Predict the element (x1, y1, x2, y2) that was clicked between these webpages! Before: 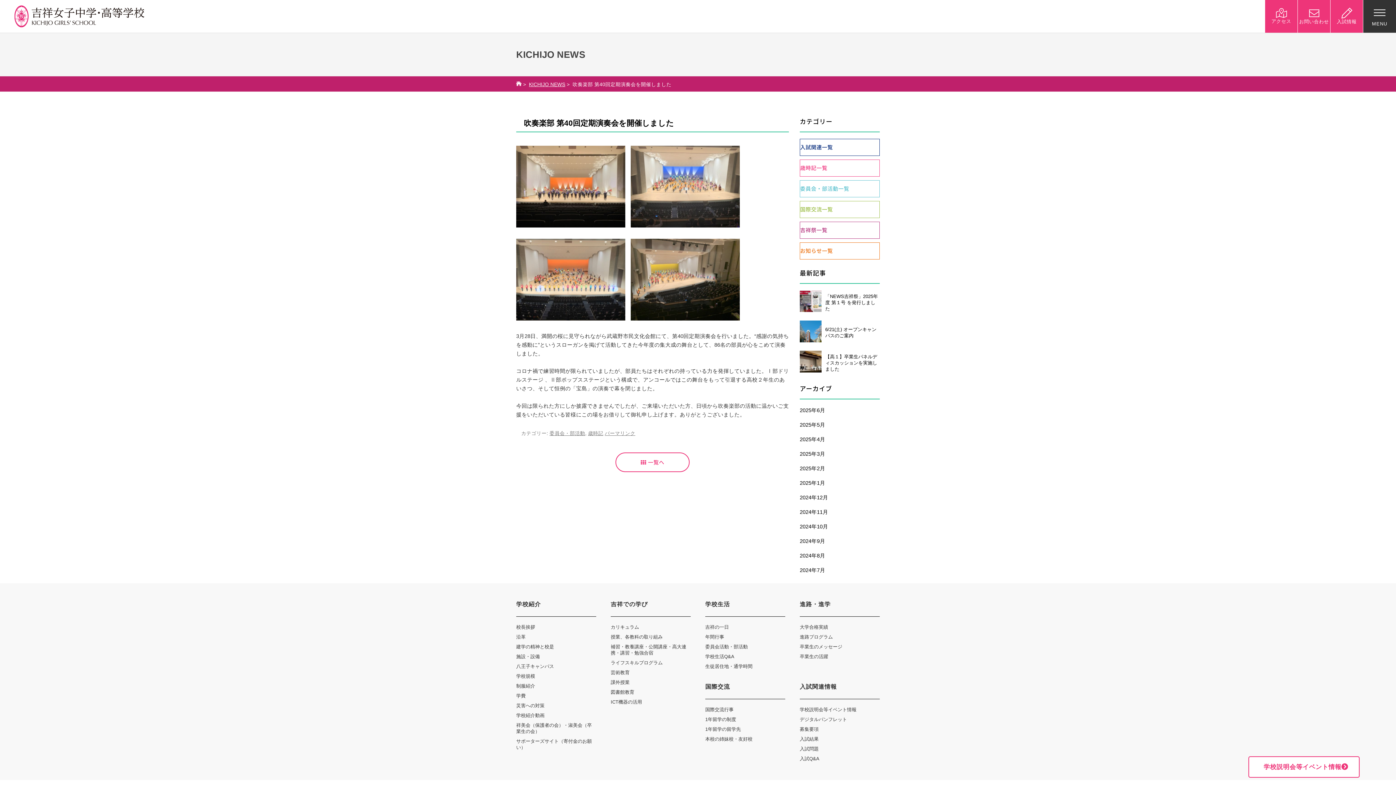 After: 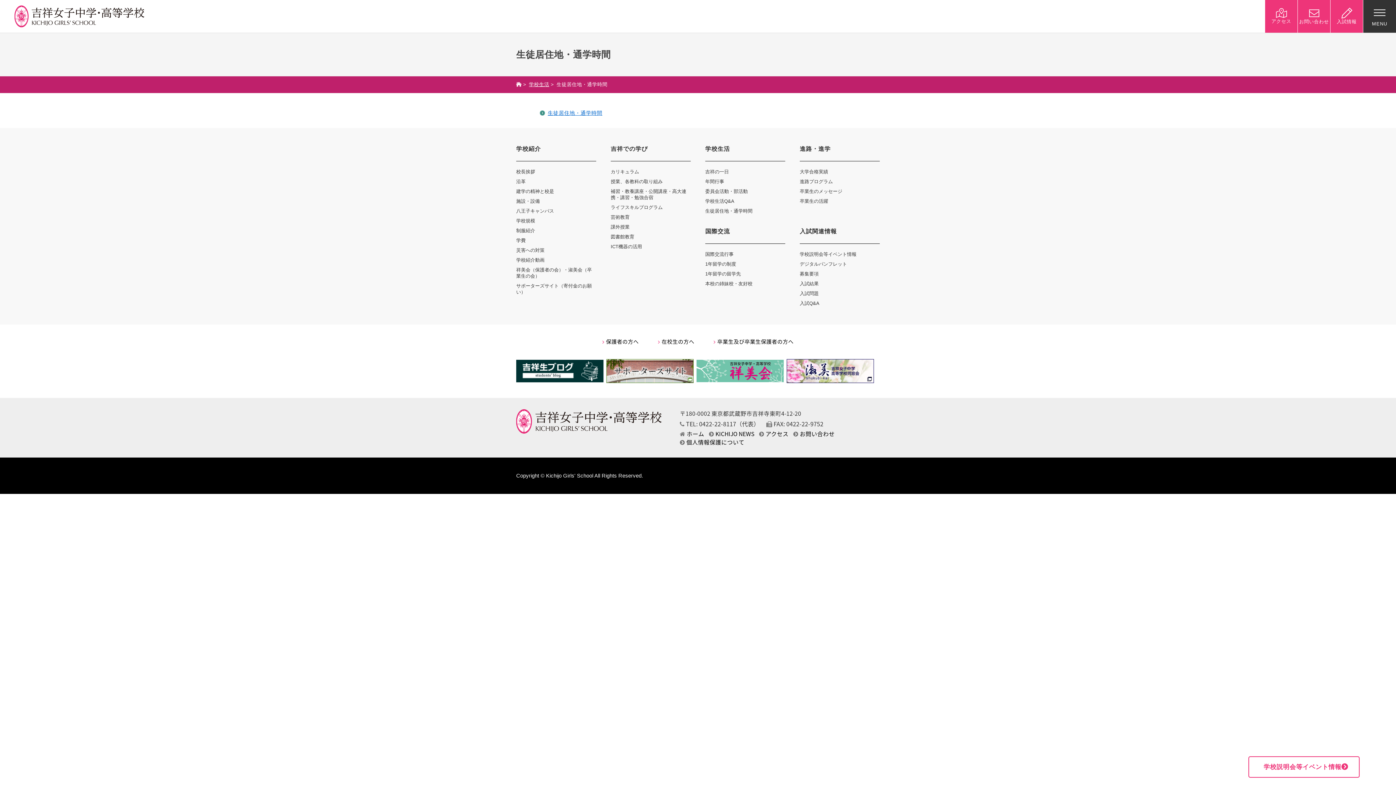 Action: bbox: (705, 664, 752, 669) label: 生徒居住地・通学時間